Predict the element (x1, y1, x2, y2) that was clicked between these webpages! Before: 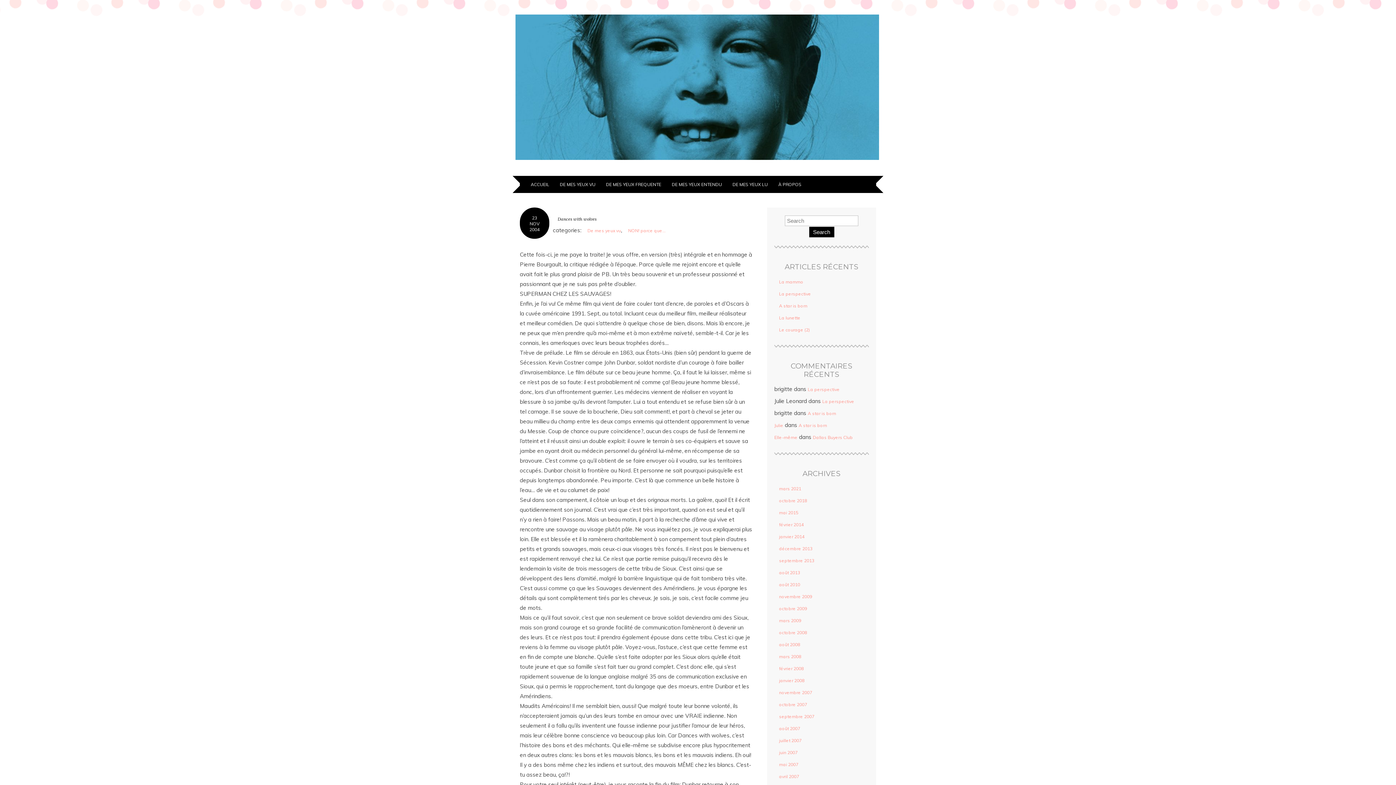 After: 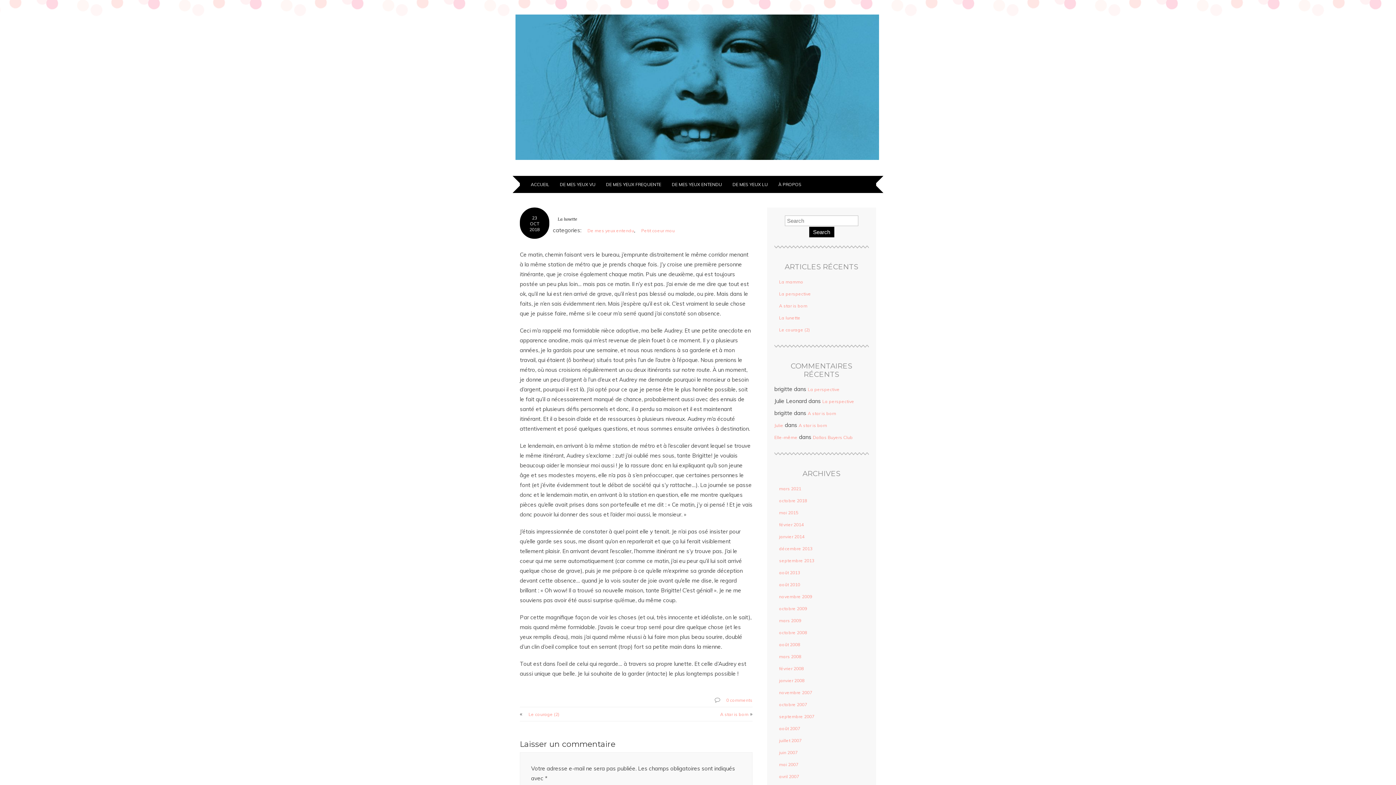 Action: bbox: (774, 315, 800, 320) label: La lunette